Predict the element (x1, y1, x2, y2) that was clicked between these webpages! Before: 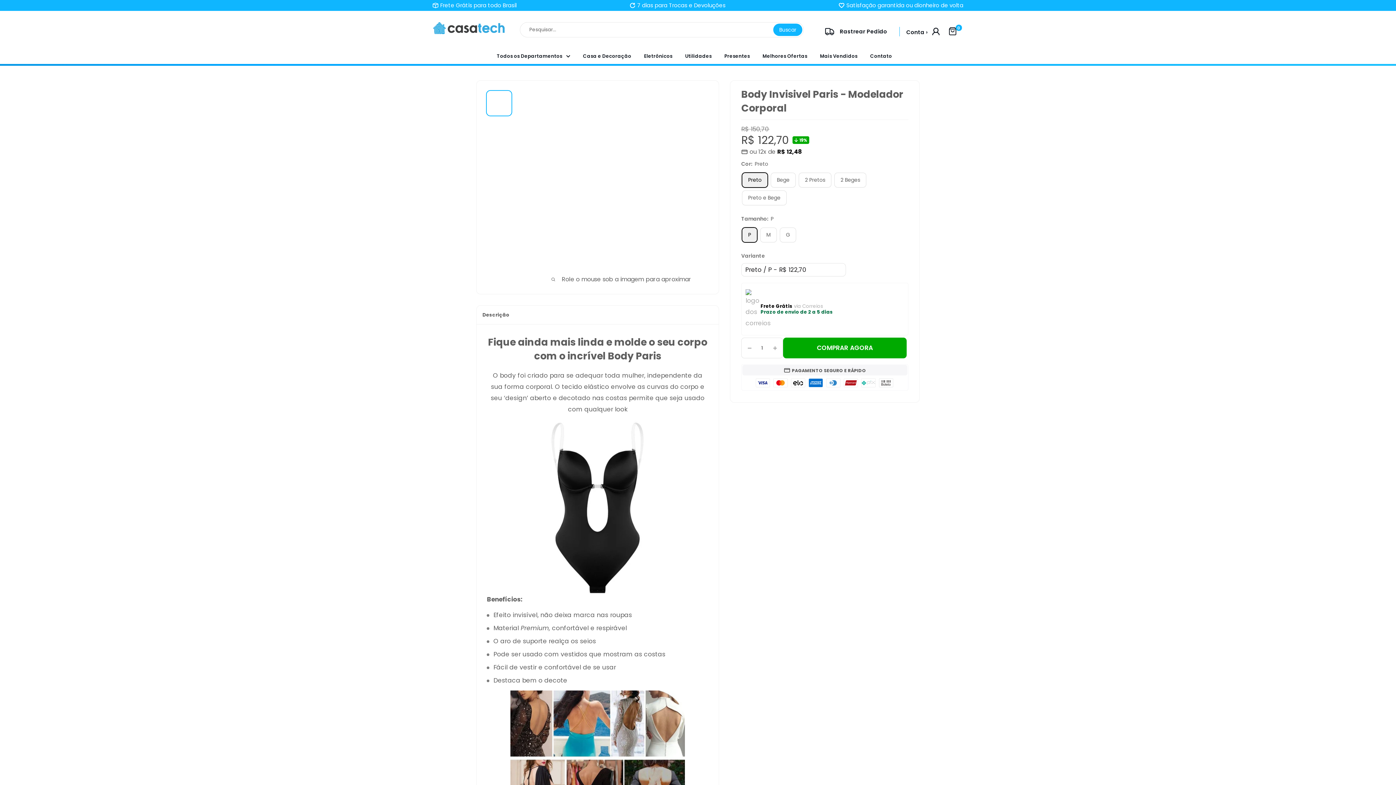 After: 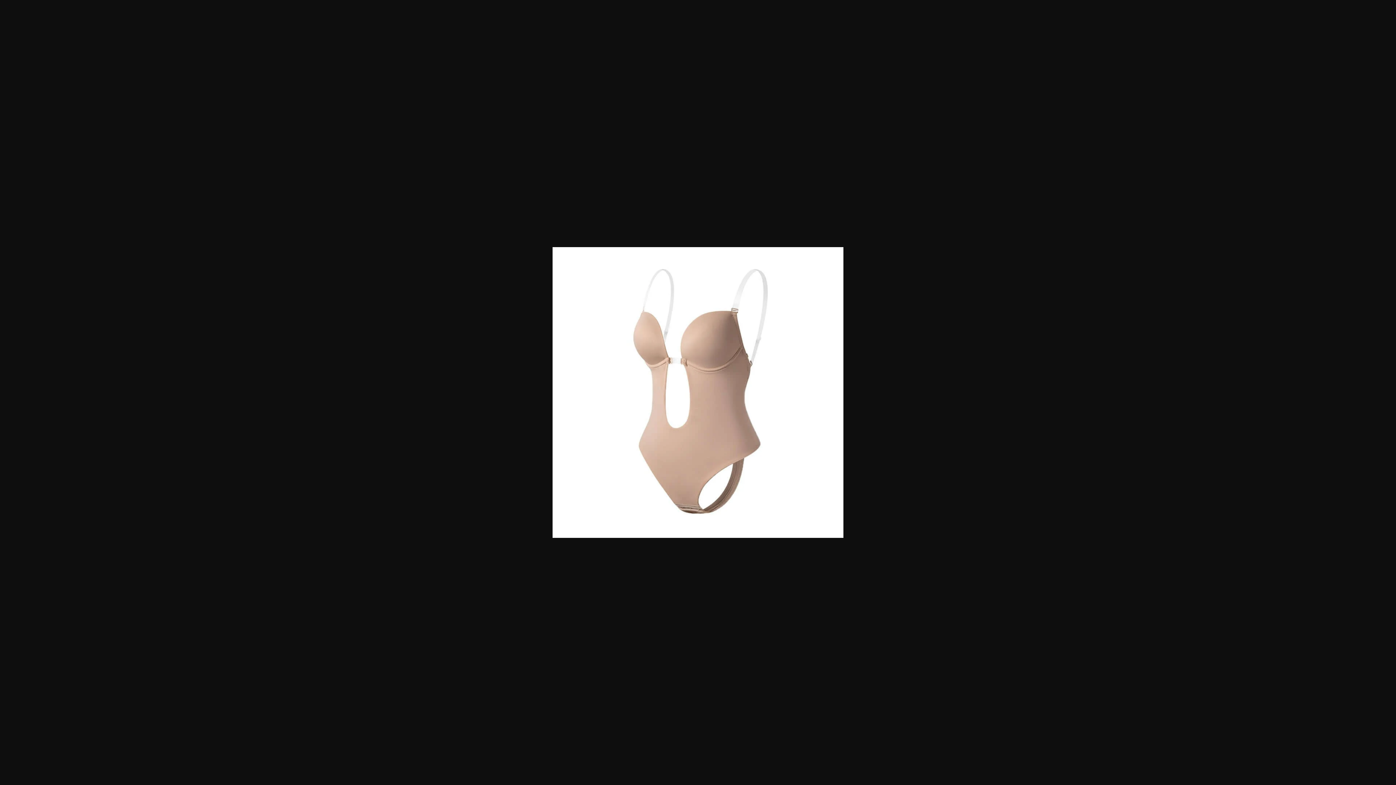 Action: bbox: (486, 148, 512, 174)